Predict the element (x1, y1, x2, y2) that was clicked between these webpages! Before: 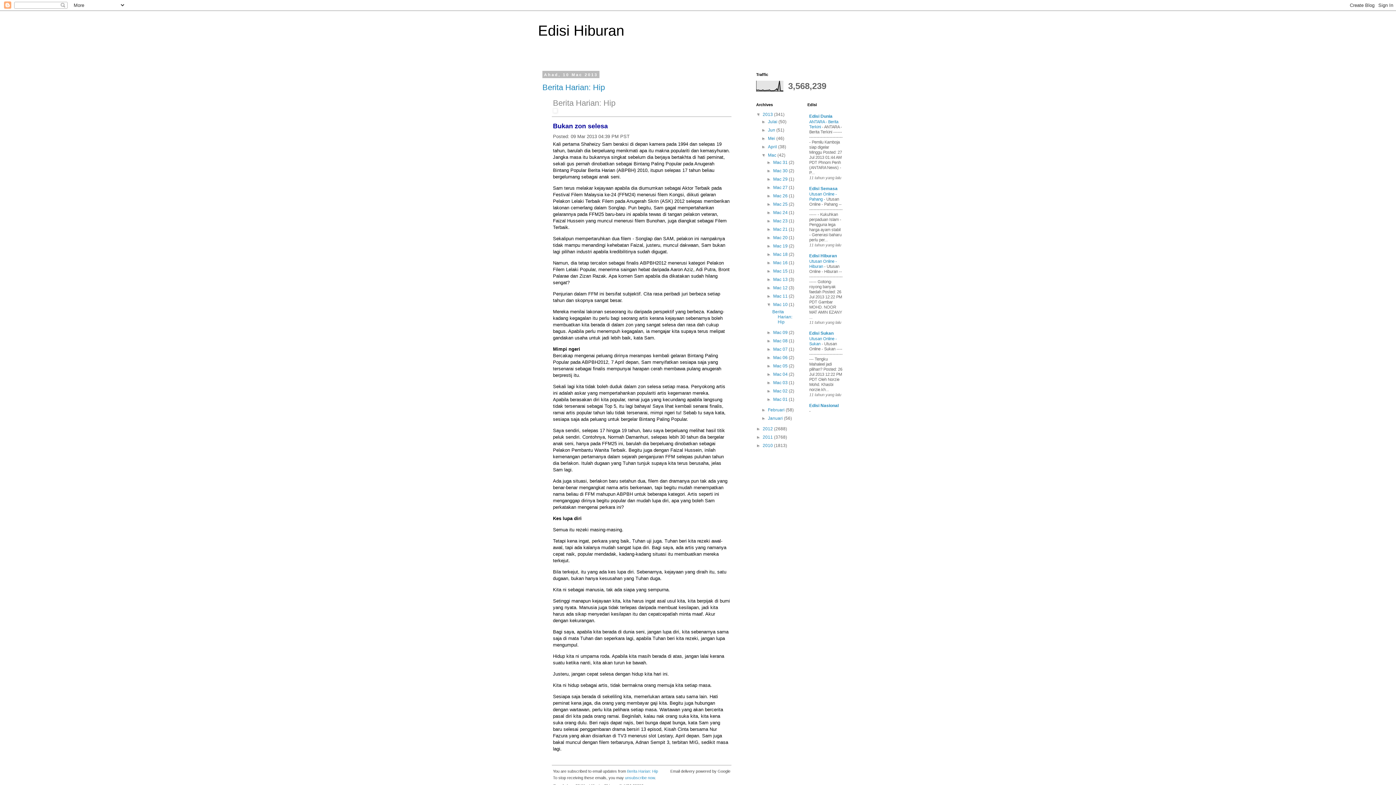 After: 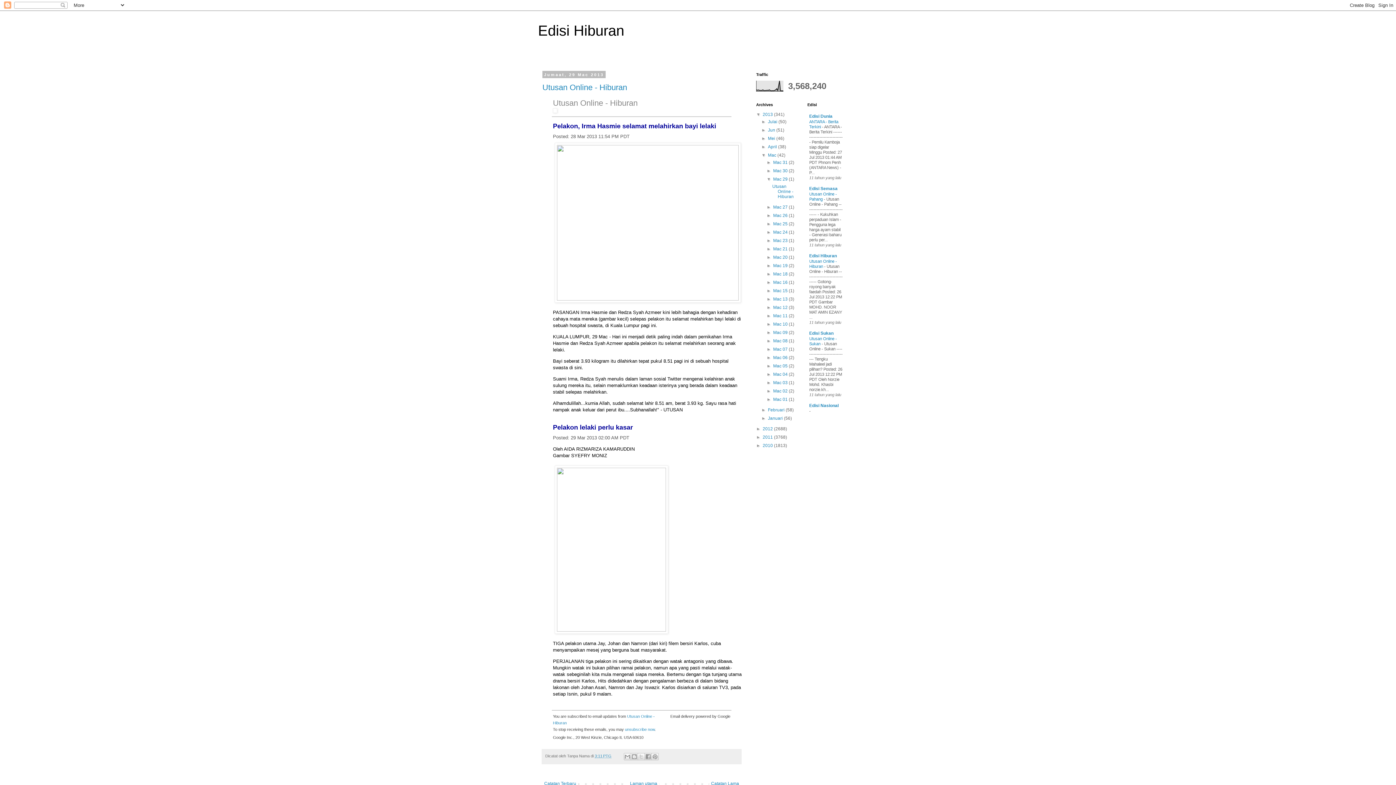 Action: label: Mac 29  bbox: (773, 176, 789, 181)